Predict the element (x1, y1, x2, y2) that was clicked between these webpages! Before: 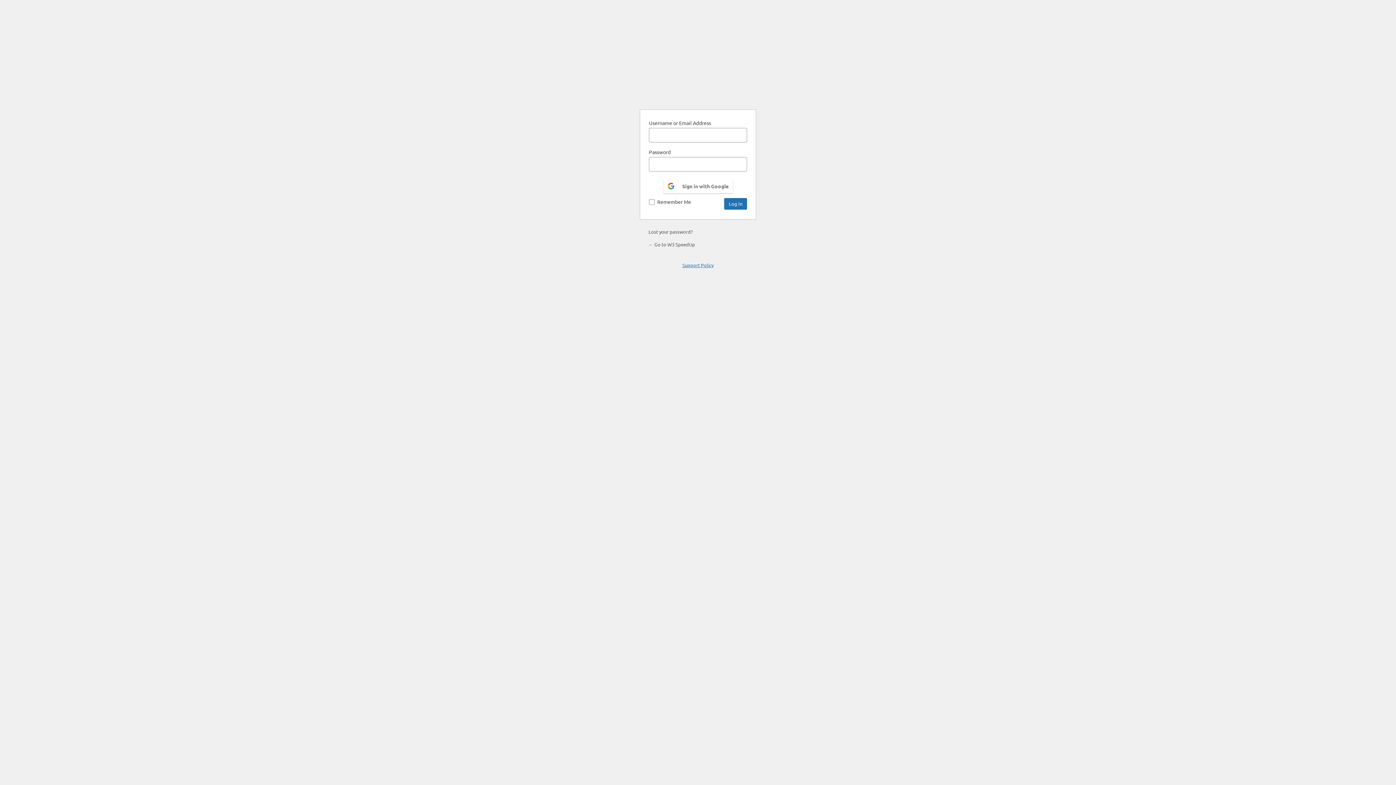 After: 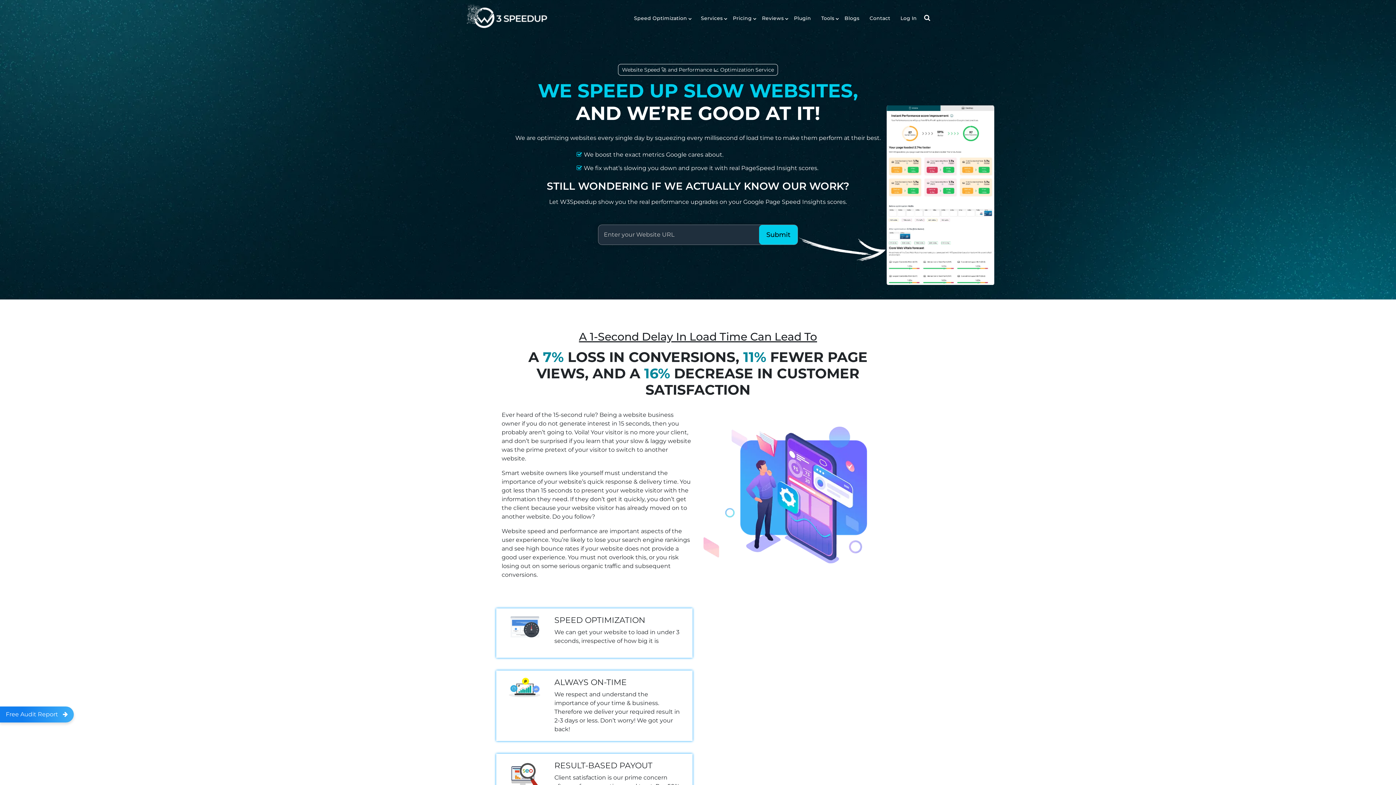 Action: label: ← Go to W3 SpeedUp bbox: (648, 241, 695, 247)